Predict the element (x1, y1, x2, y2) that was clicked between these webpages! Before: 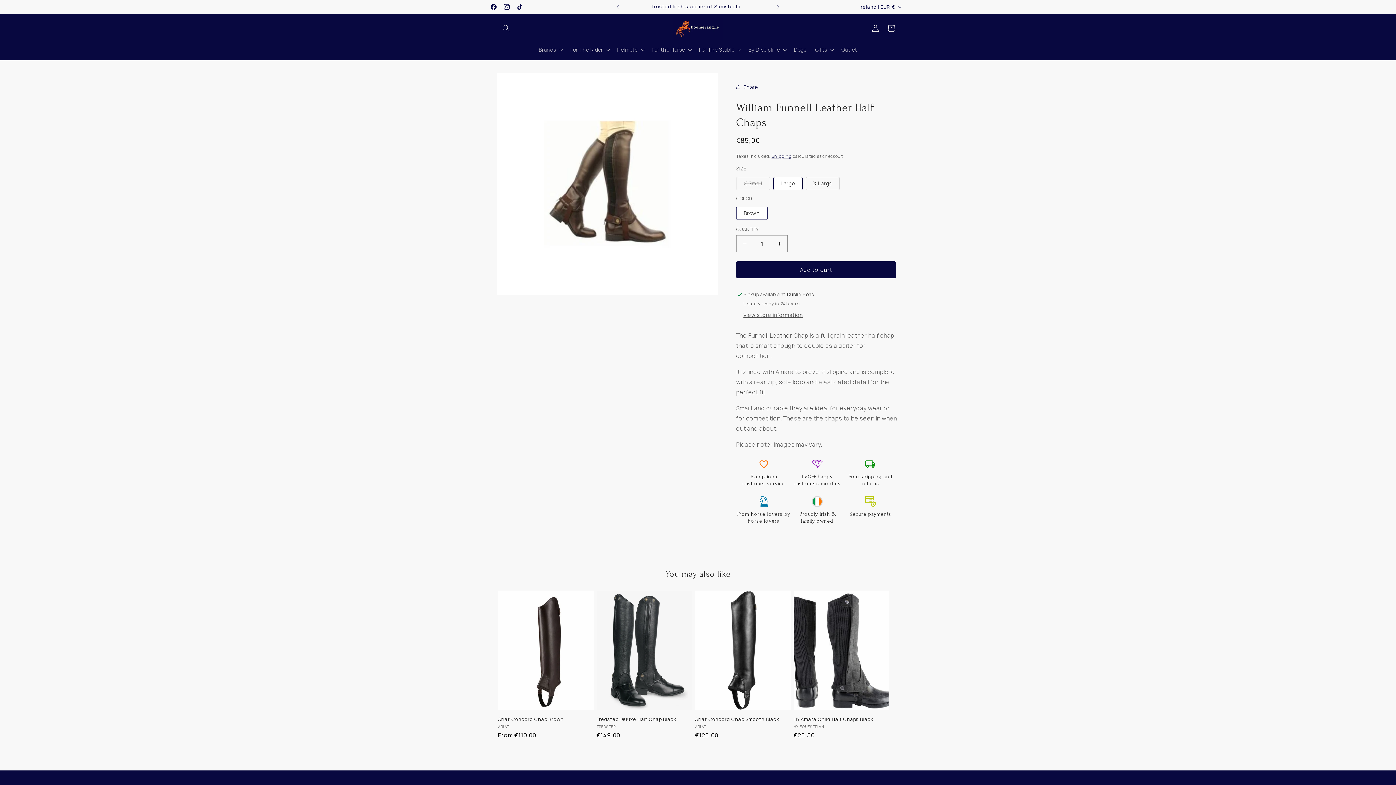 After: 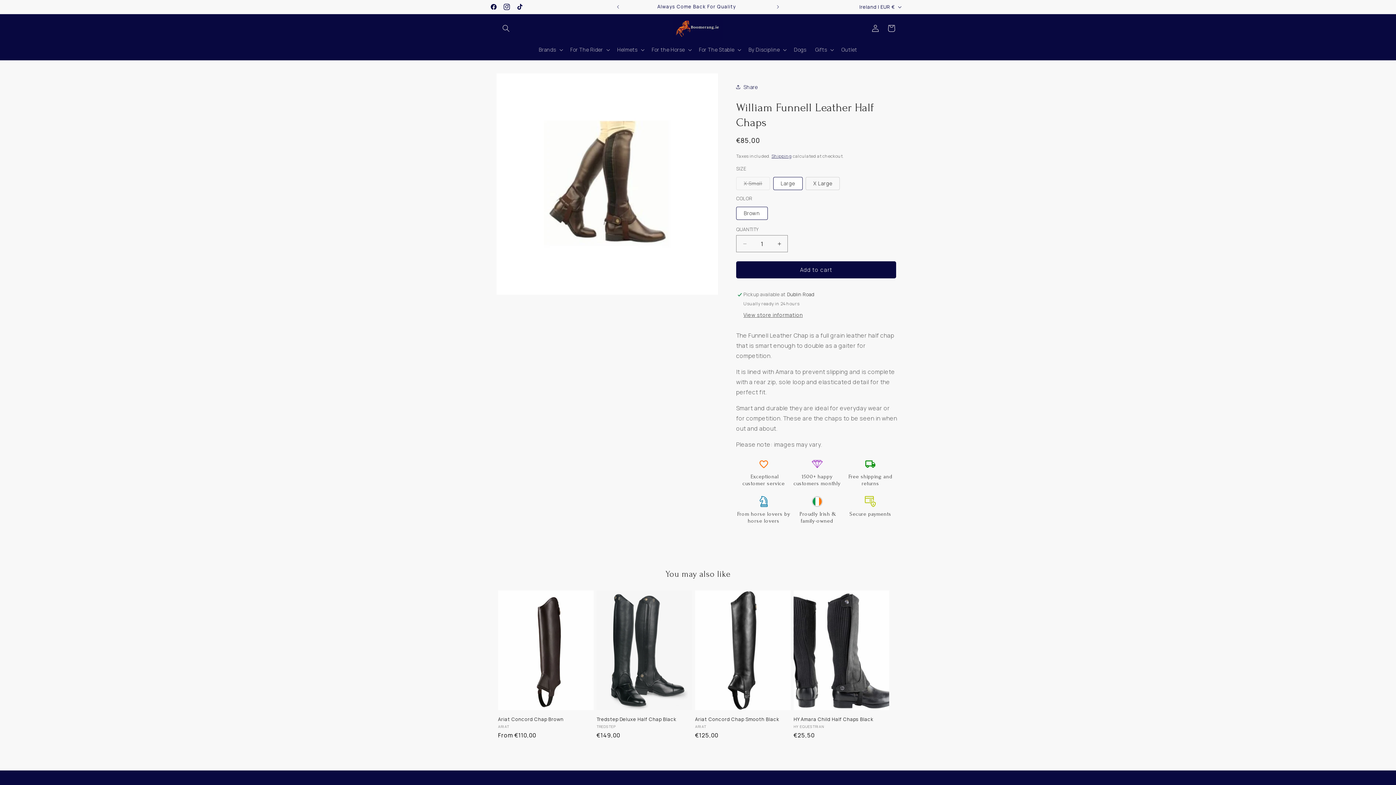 Action: label: Instagram bbox: (500, 0, 513, 13)